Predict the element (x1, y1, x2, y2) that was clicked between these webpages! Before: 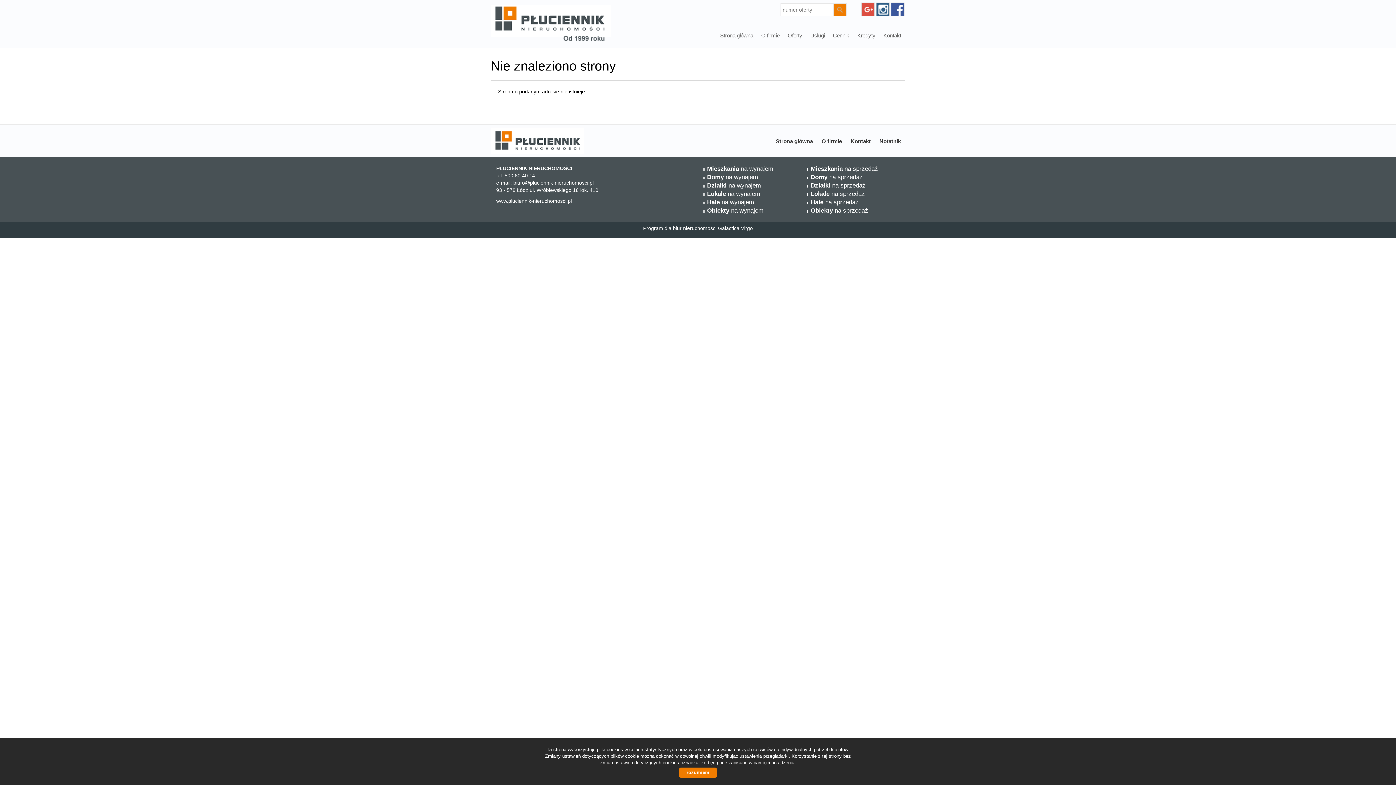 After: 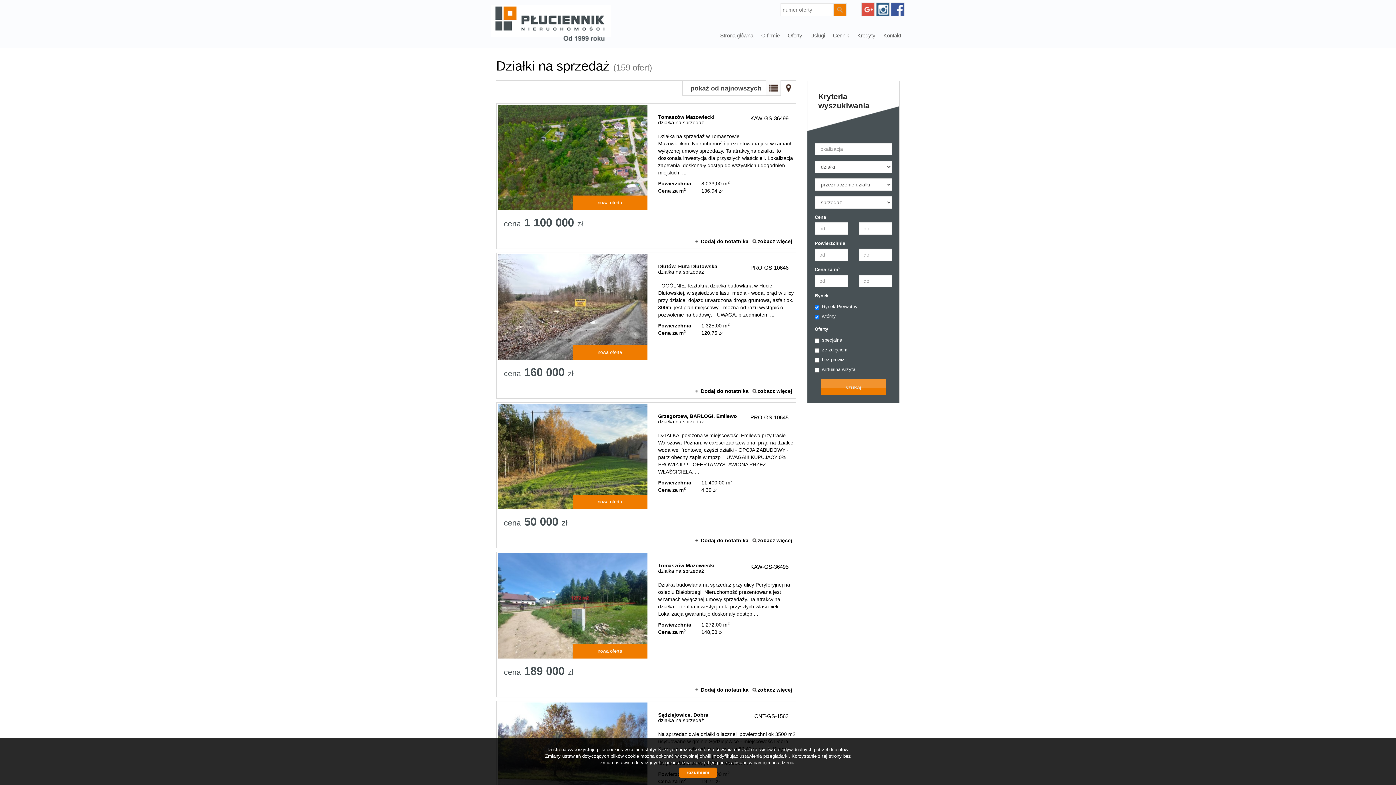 Action: label: Działki na sprzedaż bbox: (810, 182, 865, 189)